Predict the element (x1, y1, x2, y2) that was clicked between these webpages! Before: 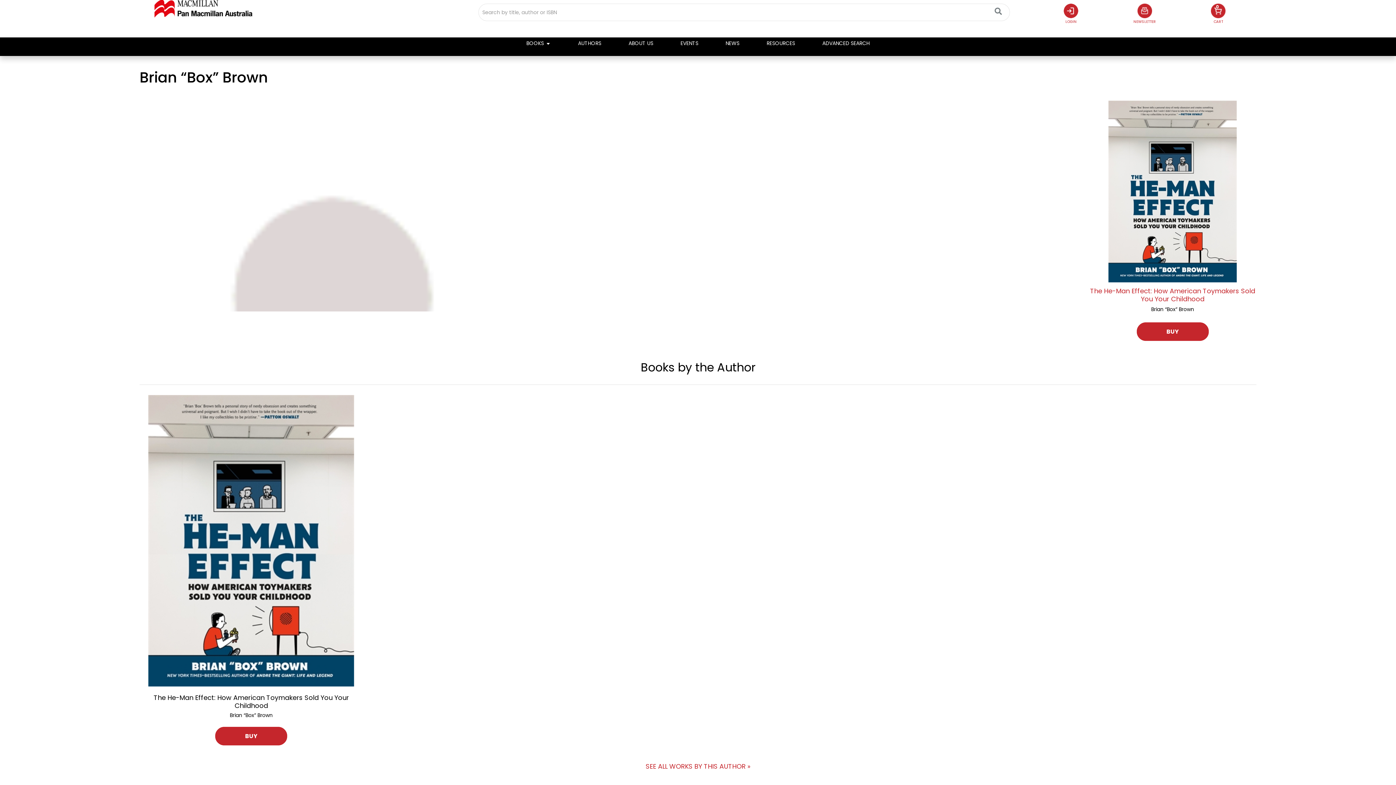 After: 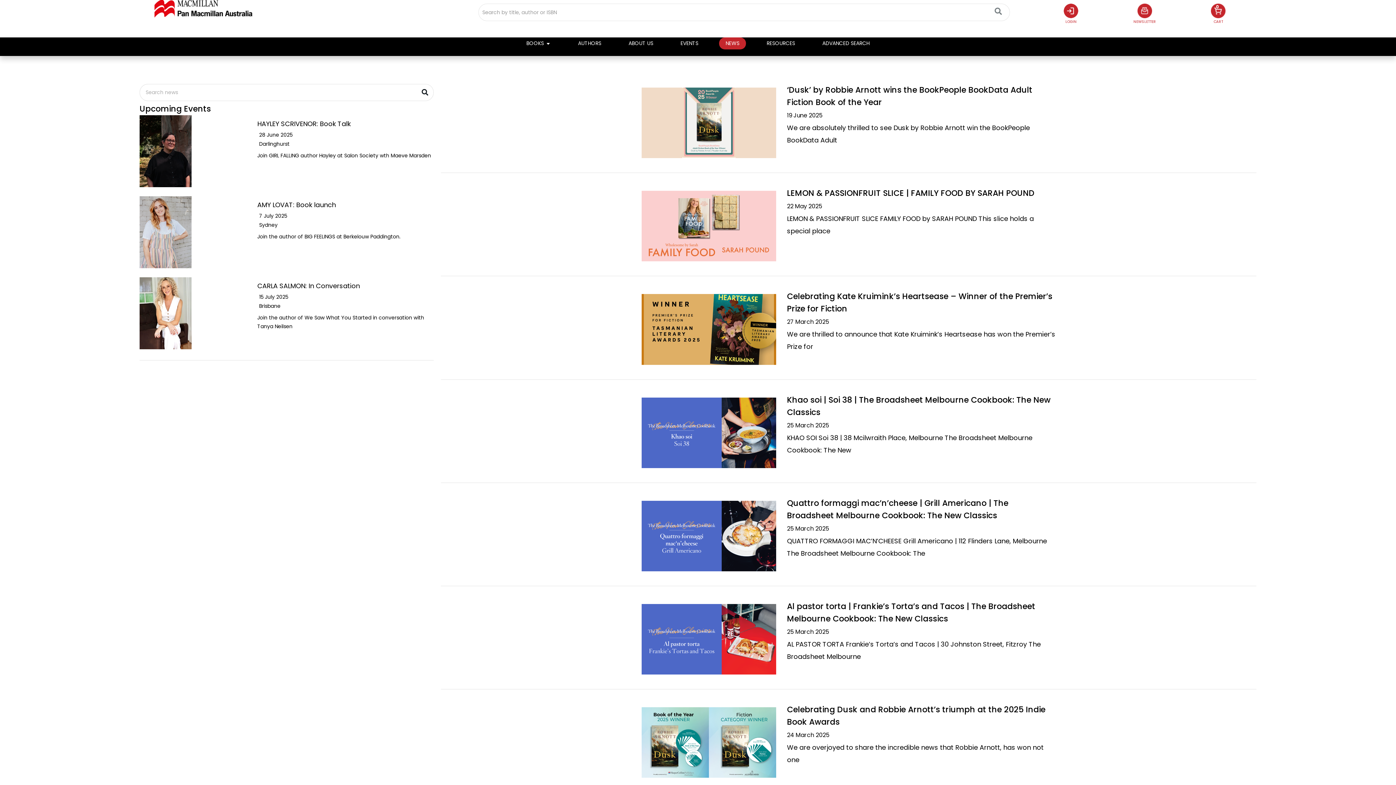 Action: label: NEWS bbox: (725, 39, 739, 47)